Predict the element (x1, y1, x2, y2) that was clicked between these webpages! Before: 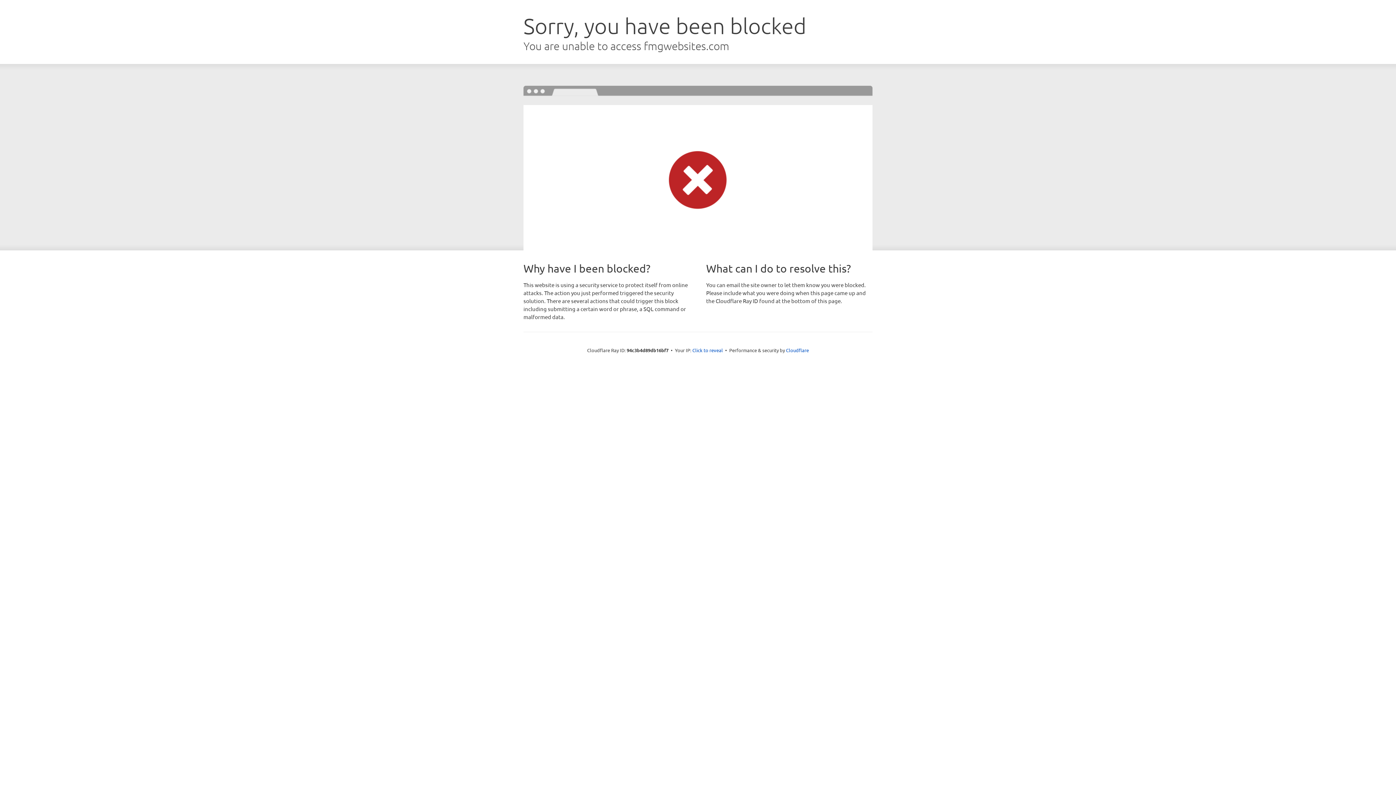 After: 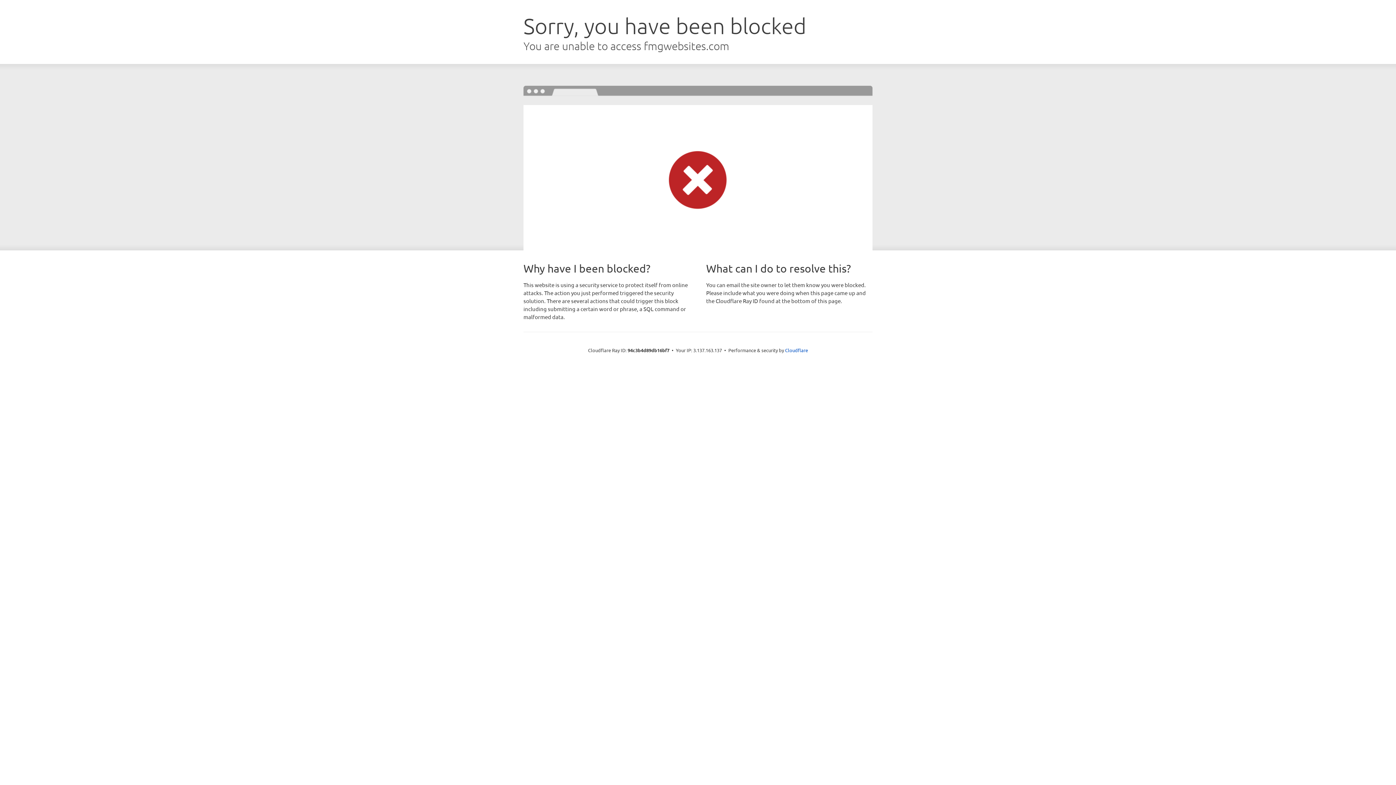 Action: label: Click to reveal bbox: (692, 346, 723, 353)